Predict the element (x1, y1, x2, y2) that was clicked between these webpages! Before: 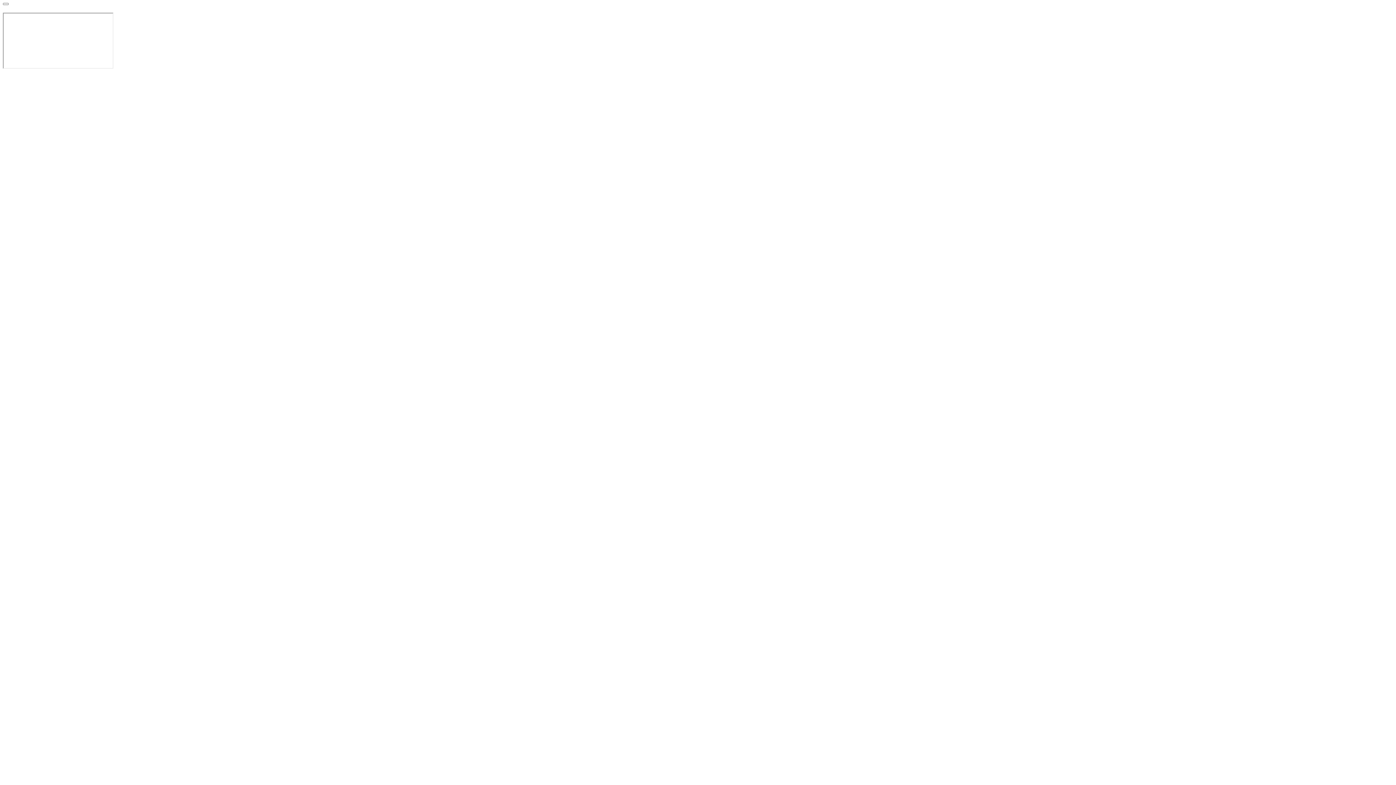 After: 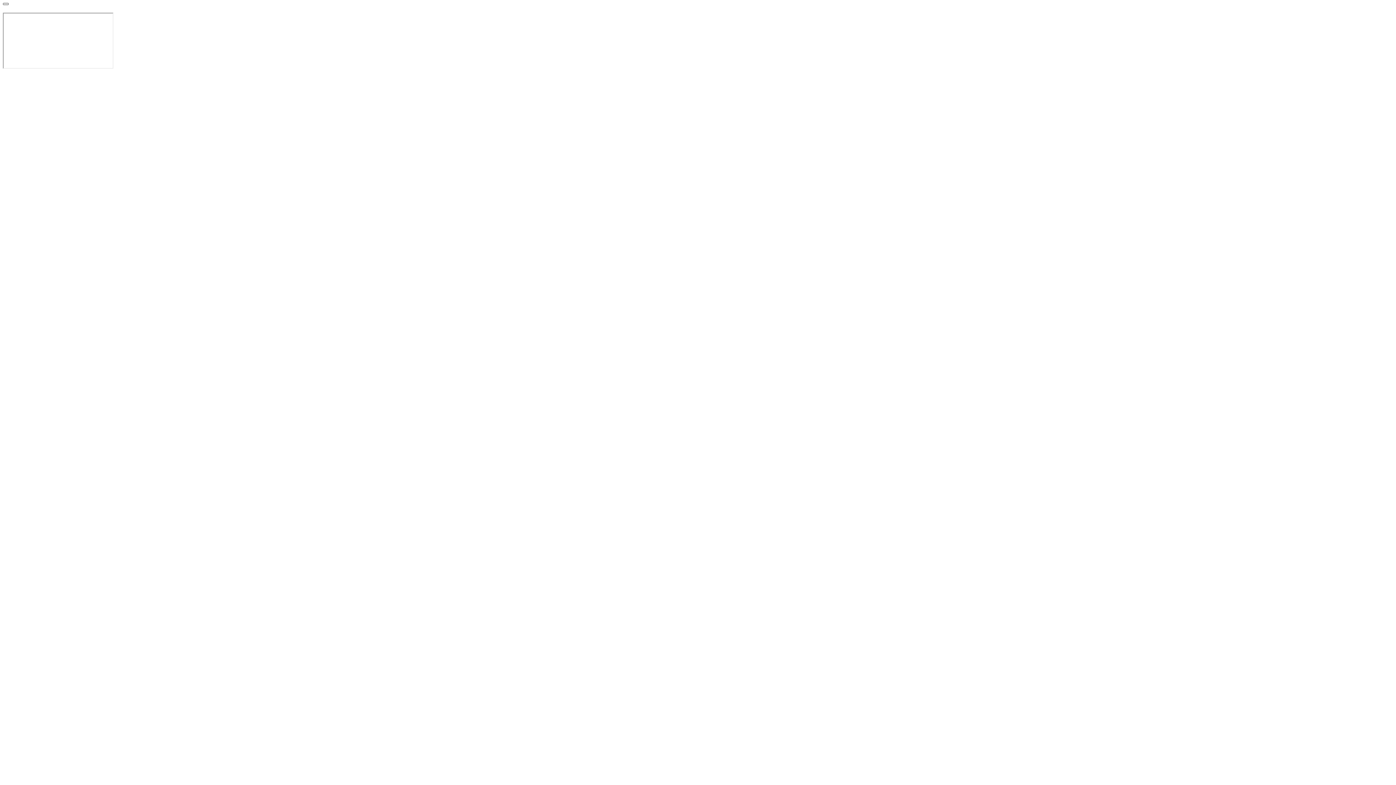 Action: bbox: (2, 2, 8, 5)